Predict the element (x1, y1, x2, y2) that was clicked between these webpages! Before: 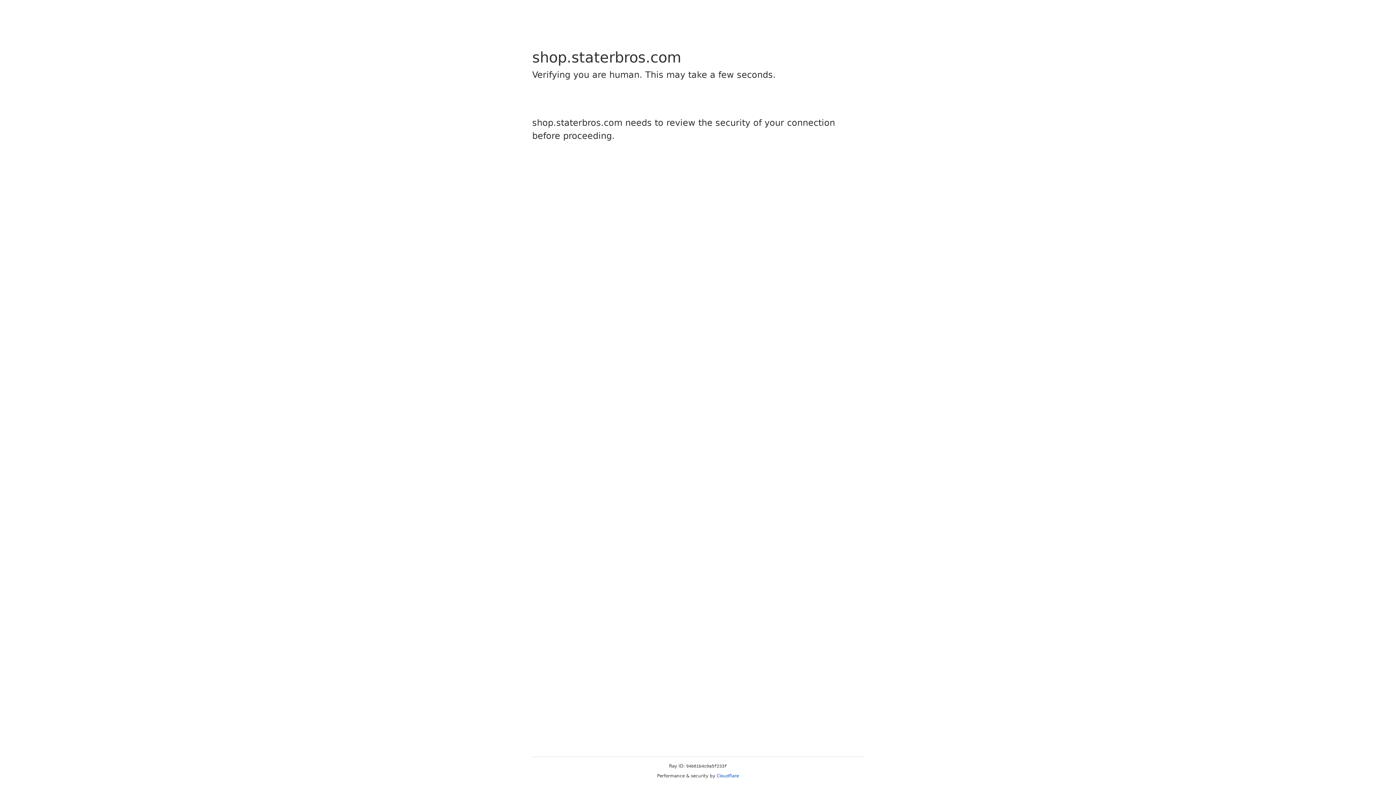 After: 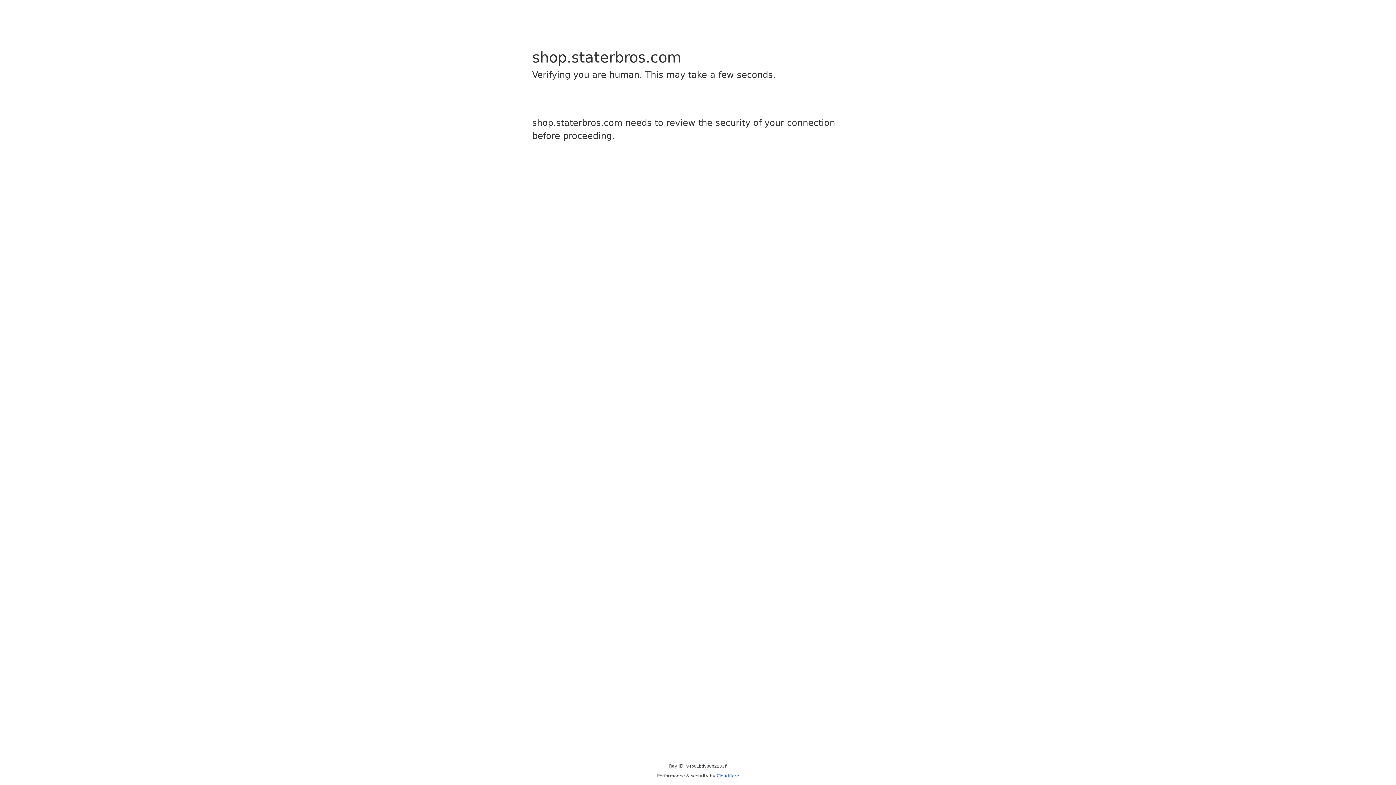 Action: bbox: (716, 773, 739, 778) label: Cloudflare